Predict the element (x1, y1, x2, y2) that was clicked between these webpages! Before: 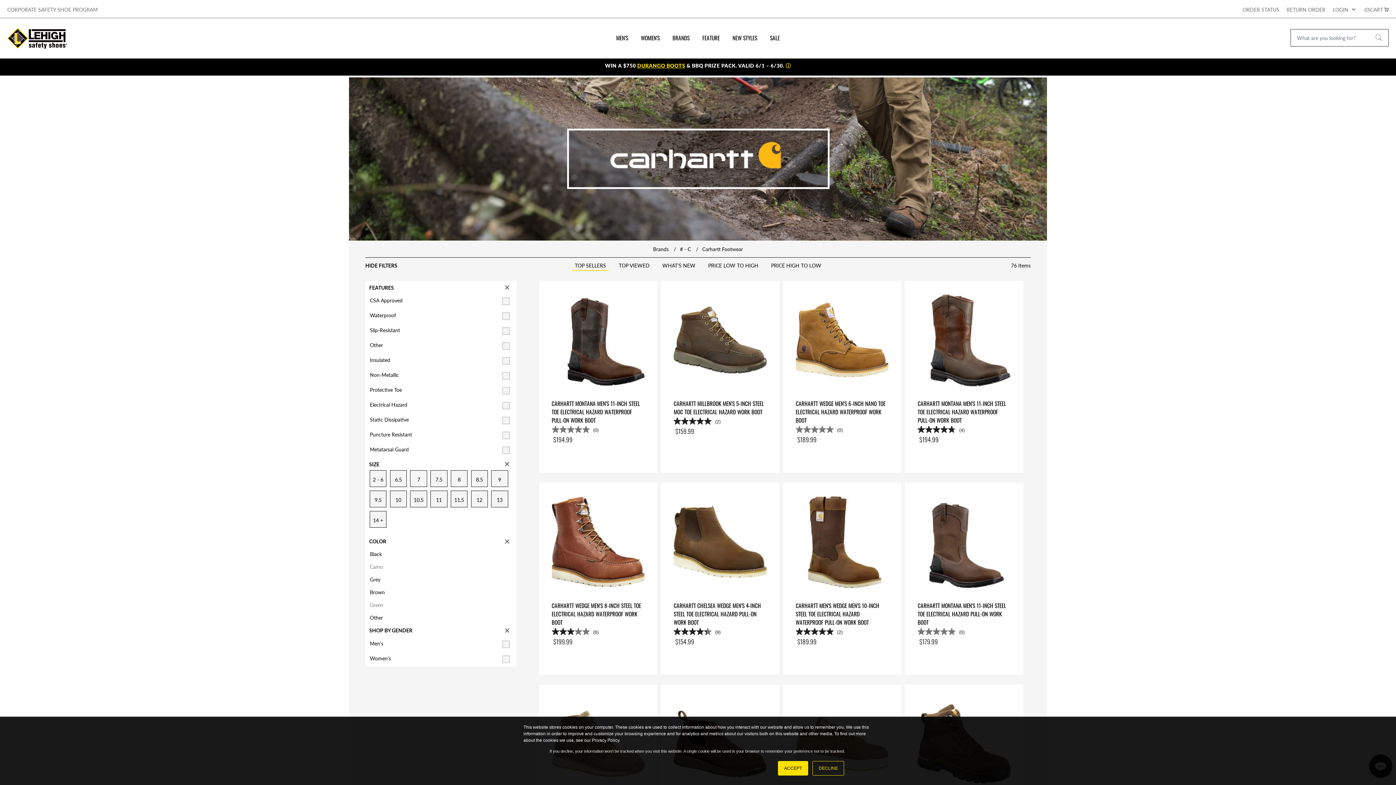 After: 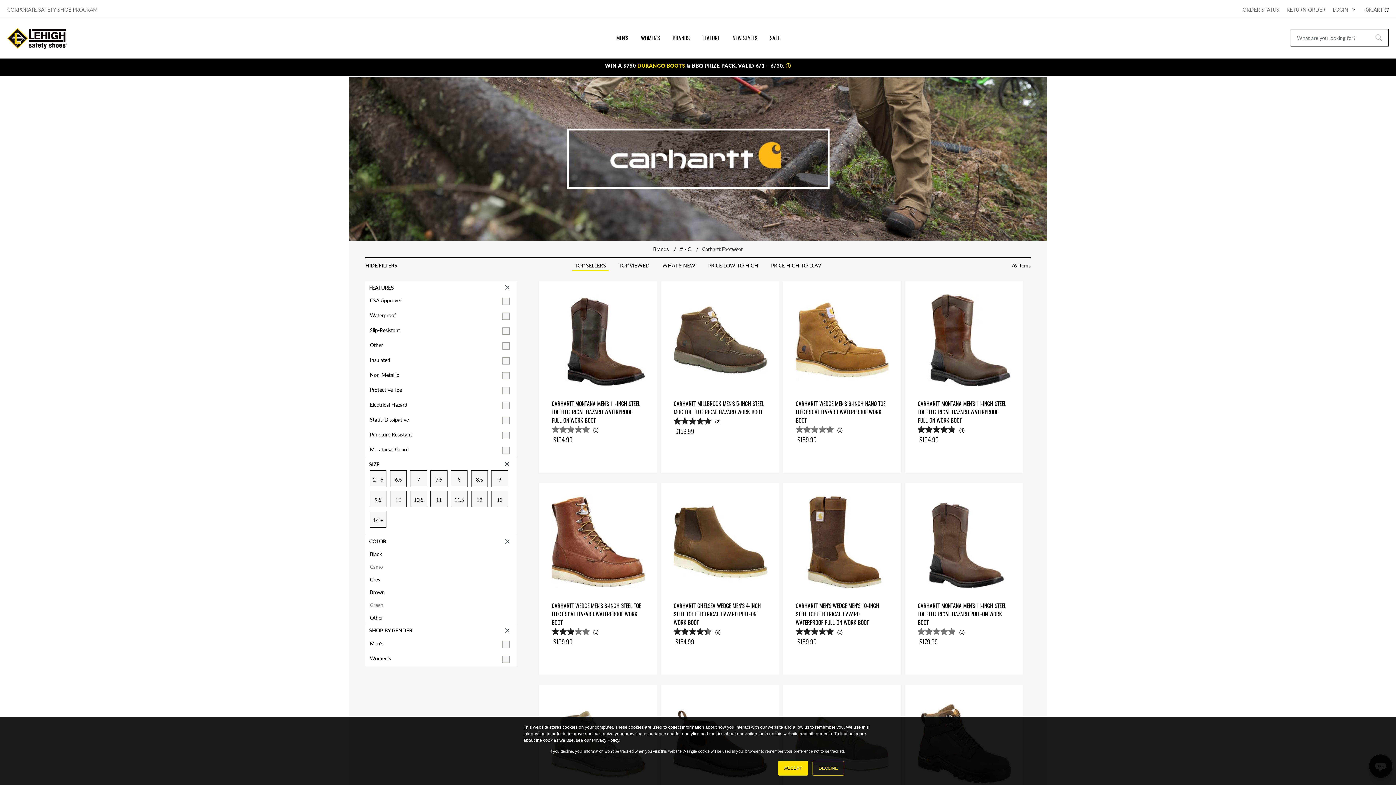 Action: label: 10 bbox: (390, 491, 406, 507)